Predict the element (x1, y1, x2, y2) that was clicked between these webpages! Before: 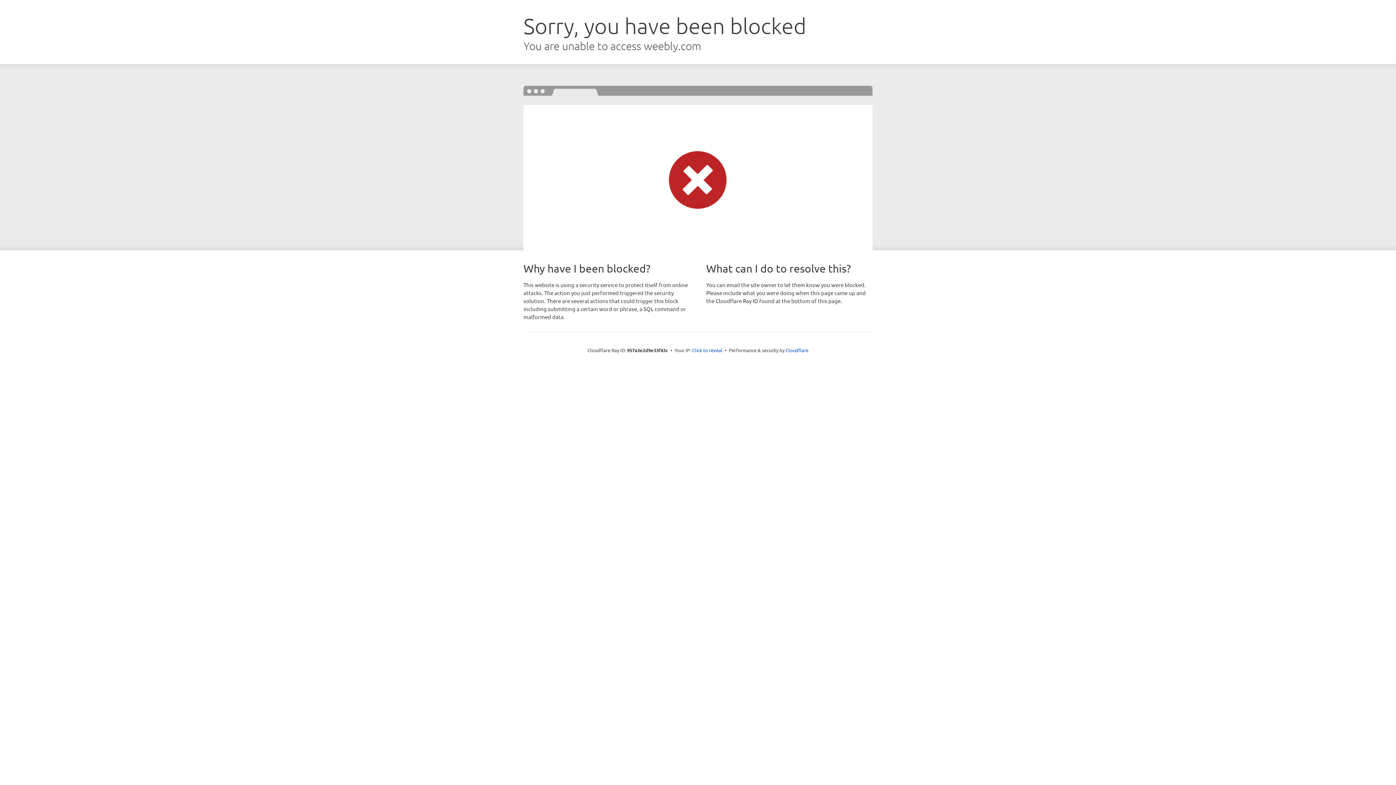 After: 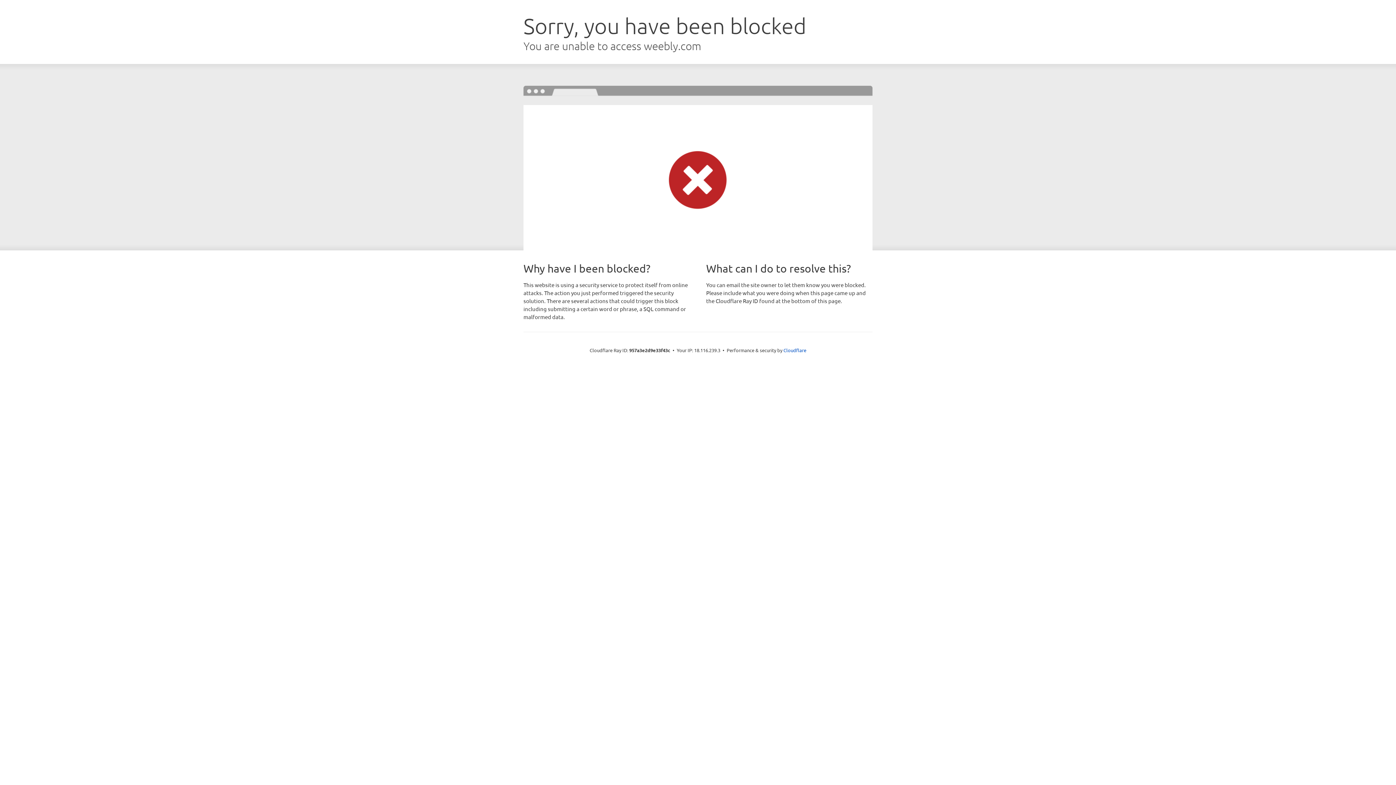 Action: label: Click to reveal bbox: (692, 346, 722, 353)